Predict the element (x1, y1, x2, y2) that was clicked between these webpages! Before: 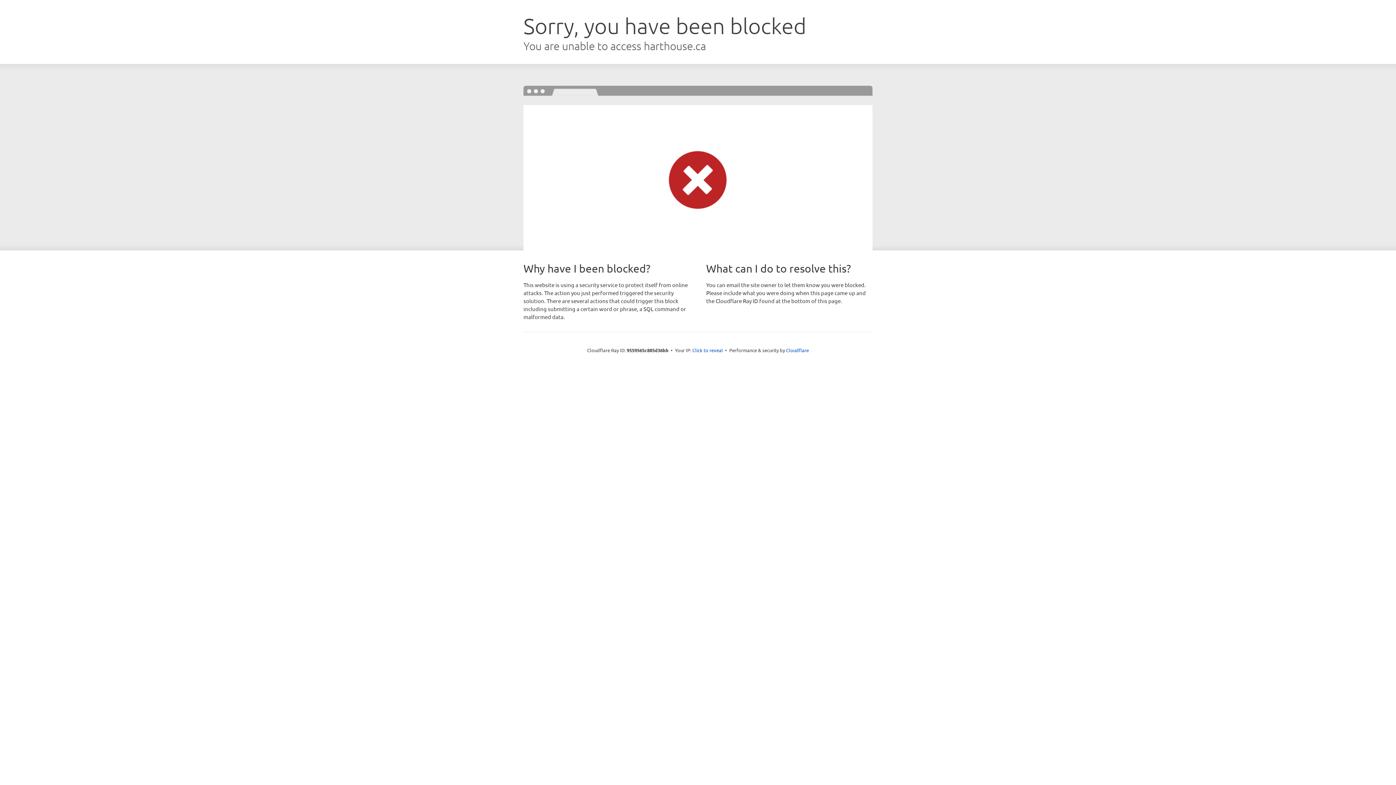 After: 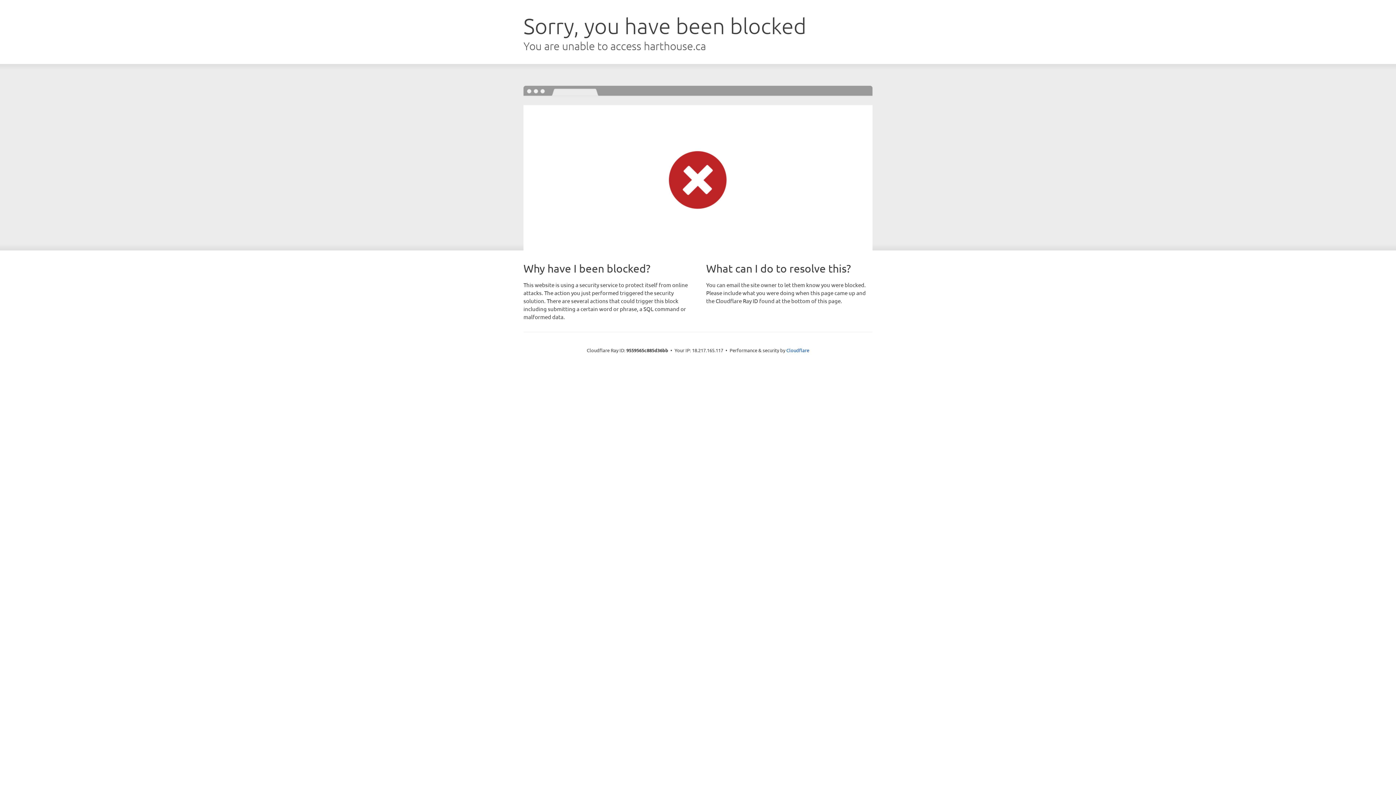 Action: label: Click to reveal bbox: (692, 346, 723, 353)